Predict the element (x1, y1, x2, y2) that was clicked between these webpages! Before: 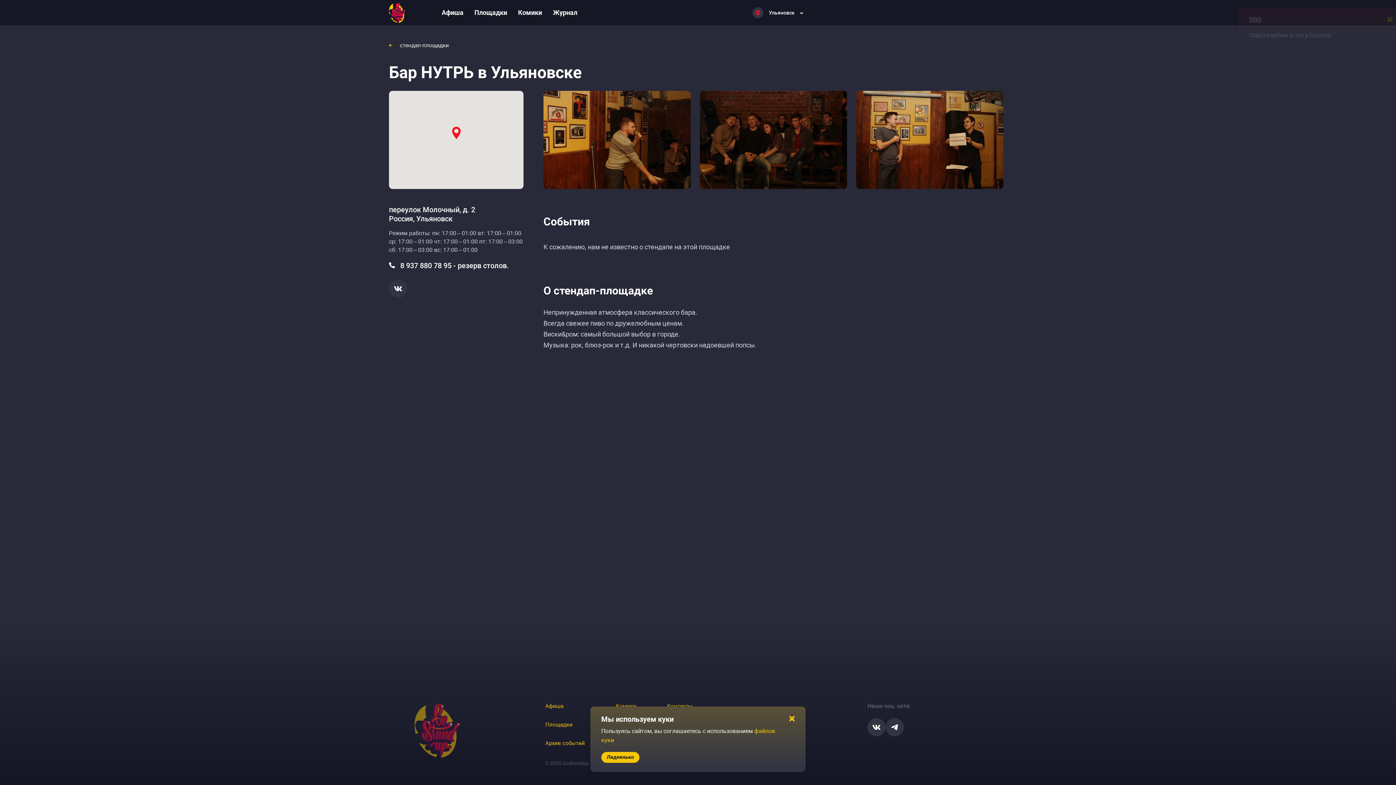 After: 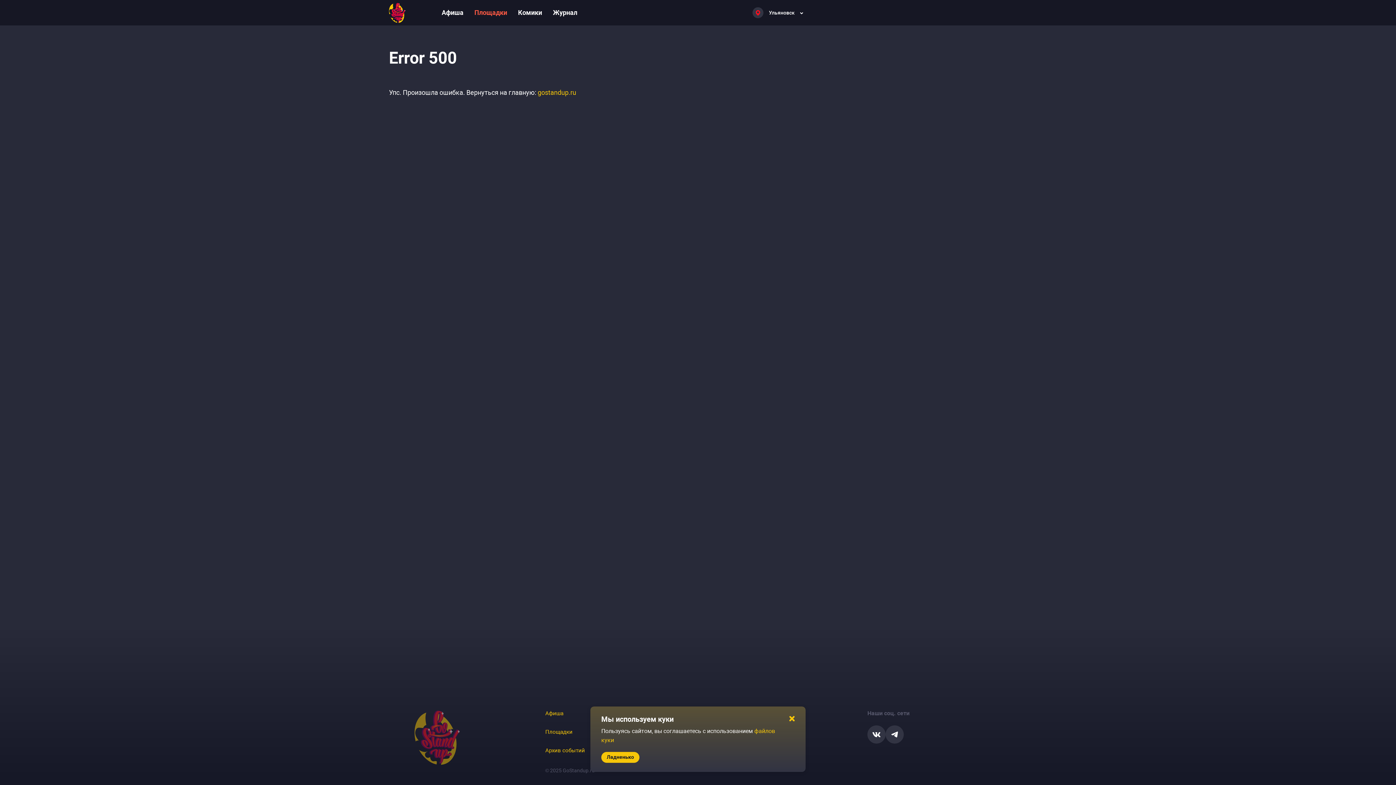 Action: label: стендап-площадки bbox: (389, 41, 449, 48)